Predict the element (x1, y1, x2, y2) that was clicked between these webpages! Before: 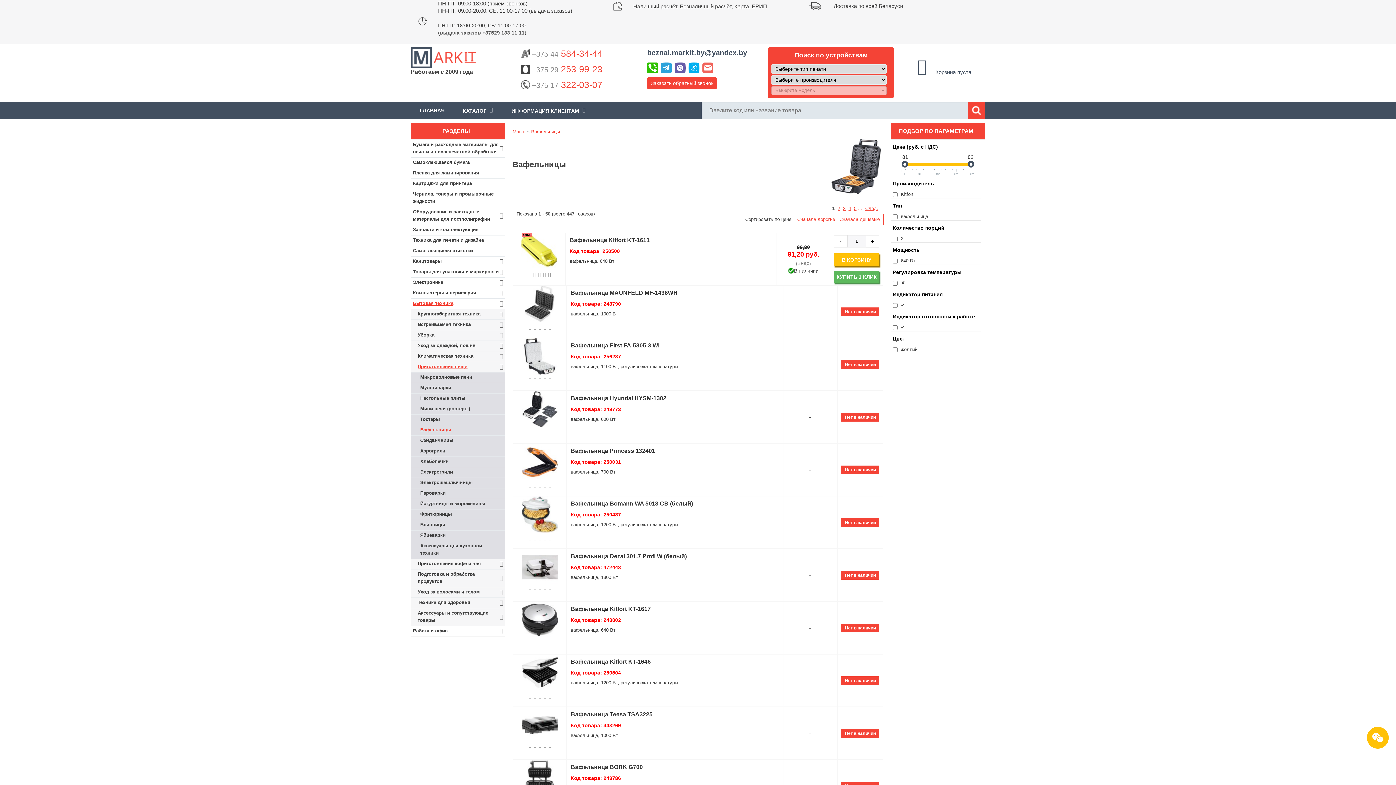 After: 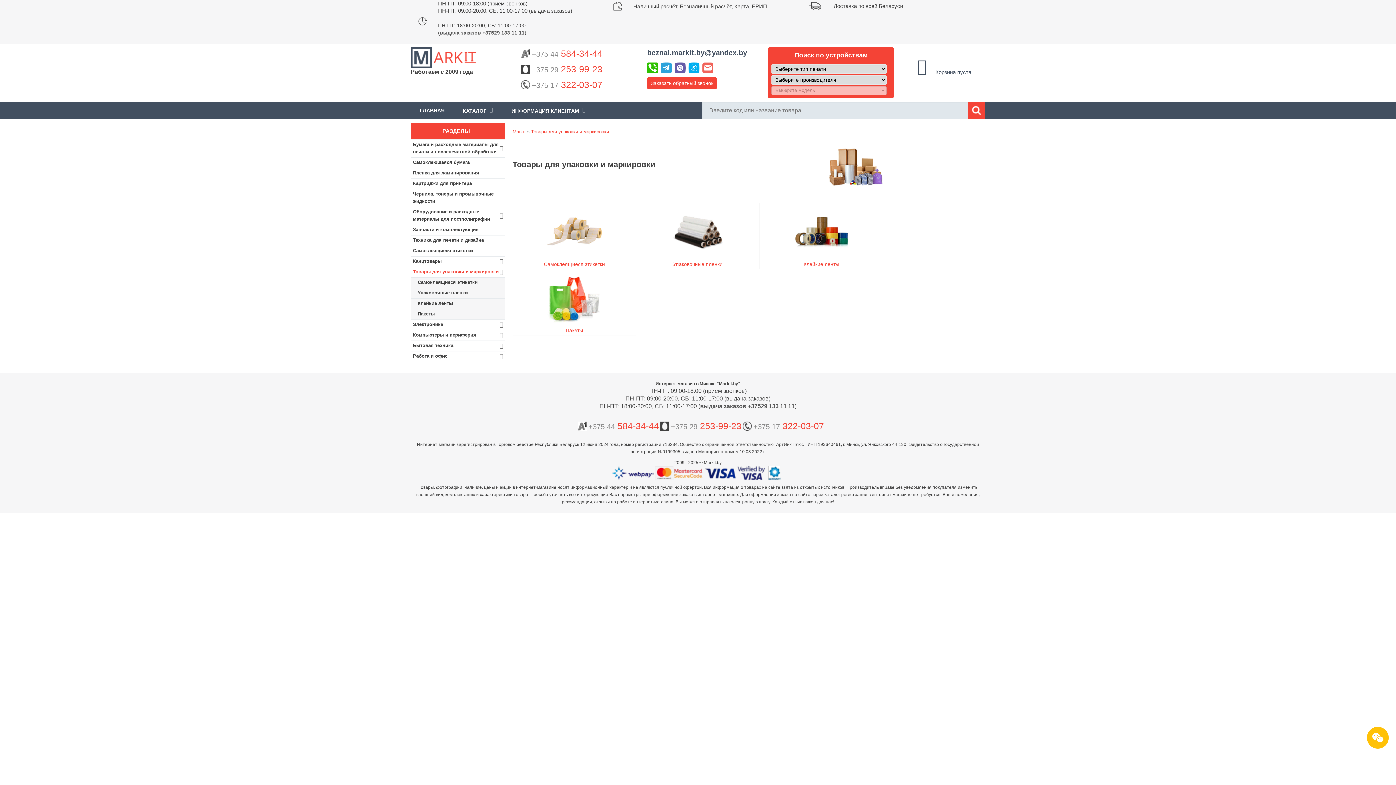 Action: label: Товары для упаковки и маркировки bbox: (411, 267, 505, 277)